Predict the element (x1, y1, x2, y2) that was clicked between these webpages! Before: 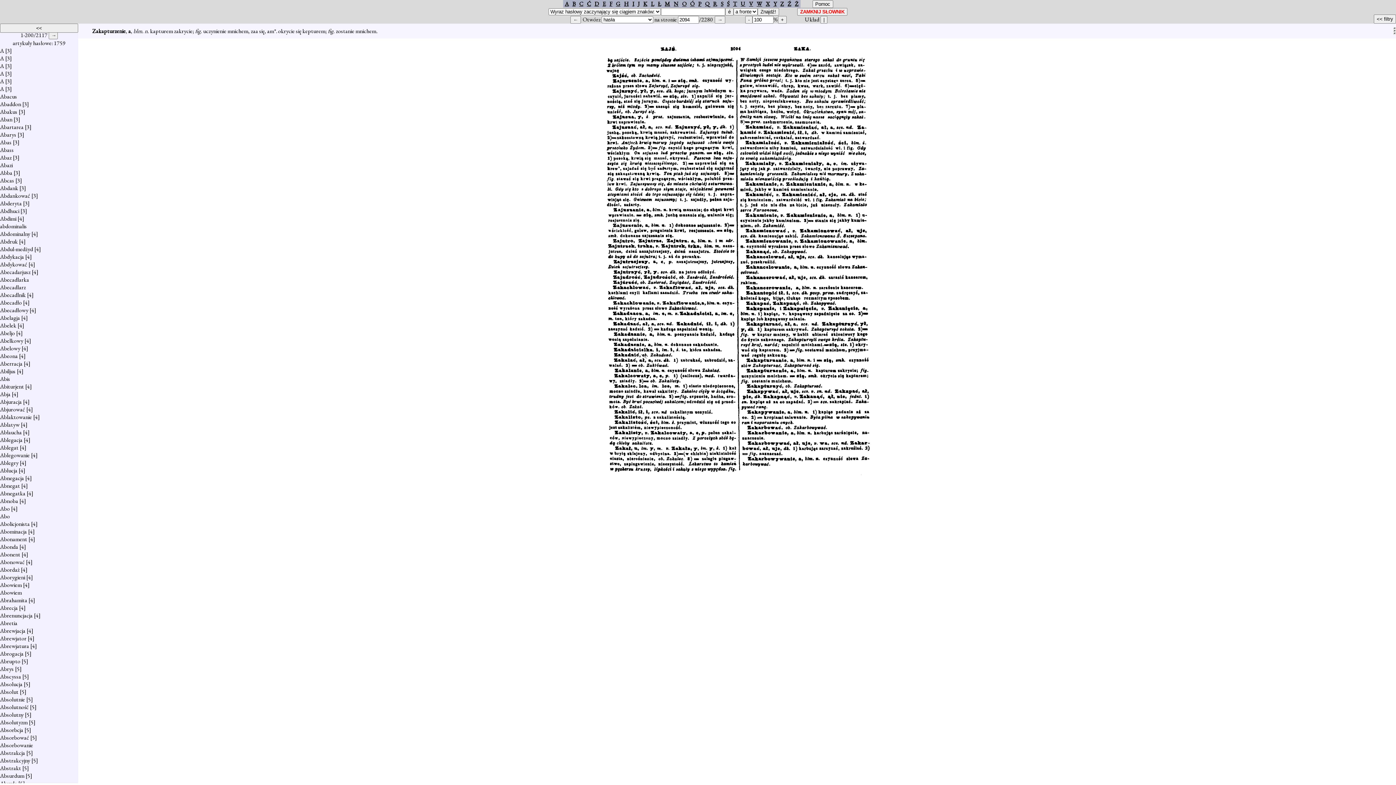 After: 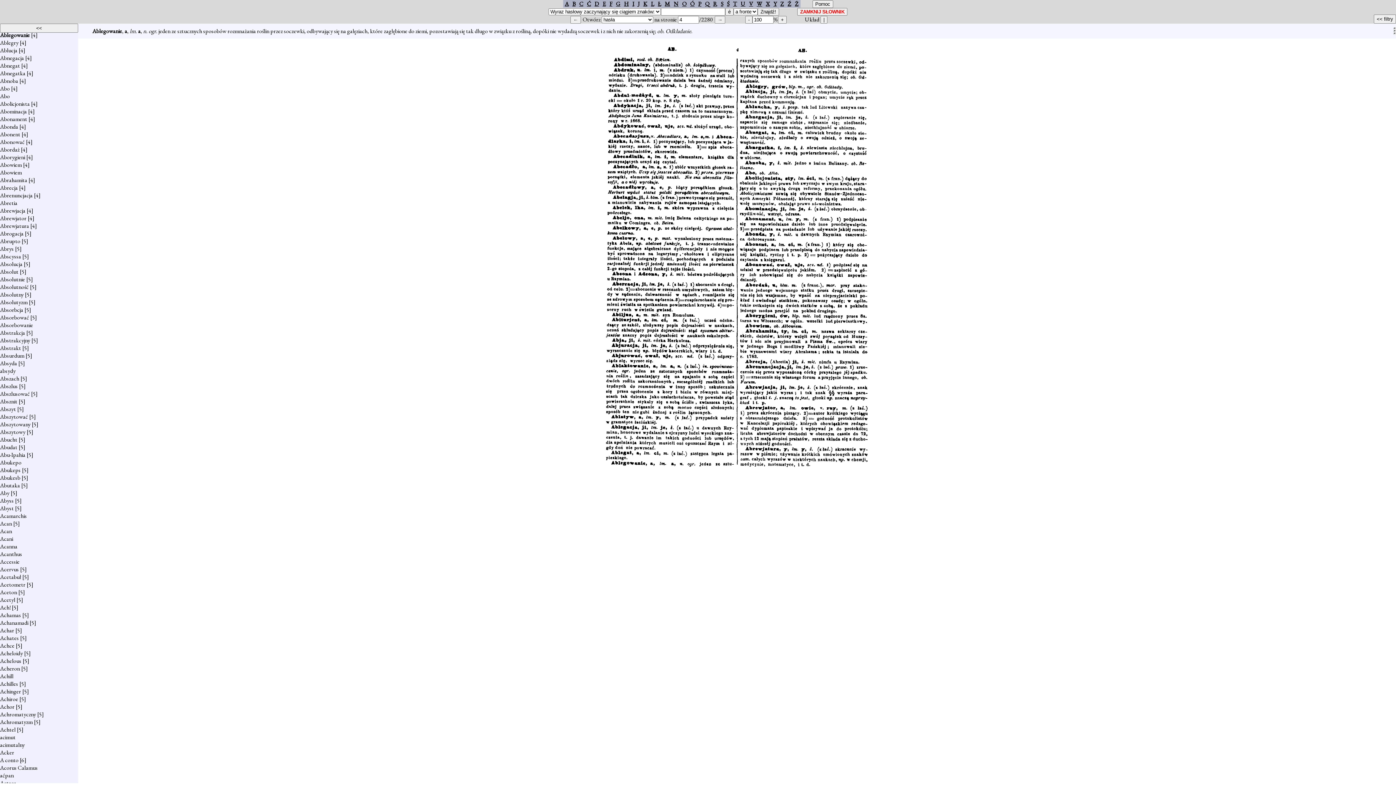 Action: label: Ablegowanie bbox: (0, 451, 29, 459)